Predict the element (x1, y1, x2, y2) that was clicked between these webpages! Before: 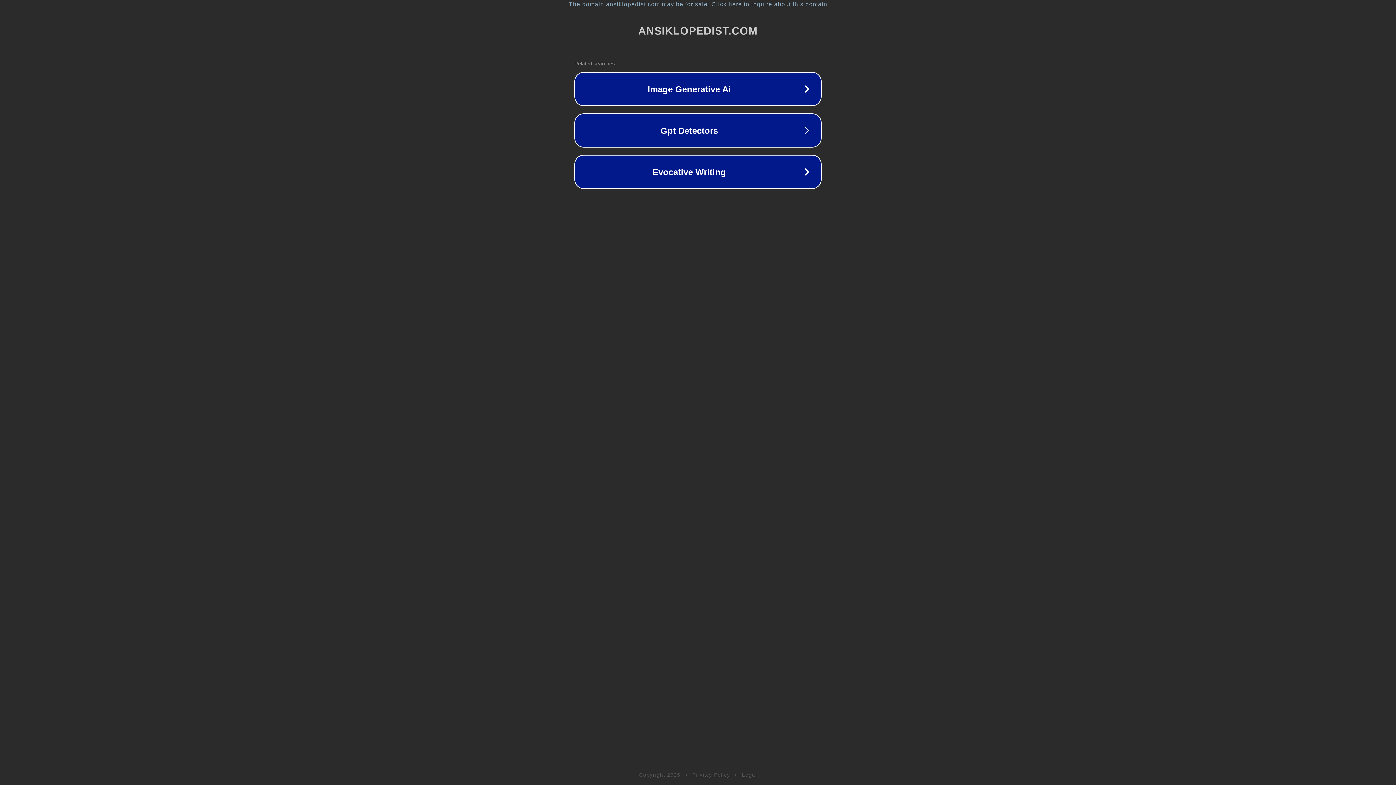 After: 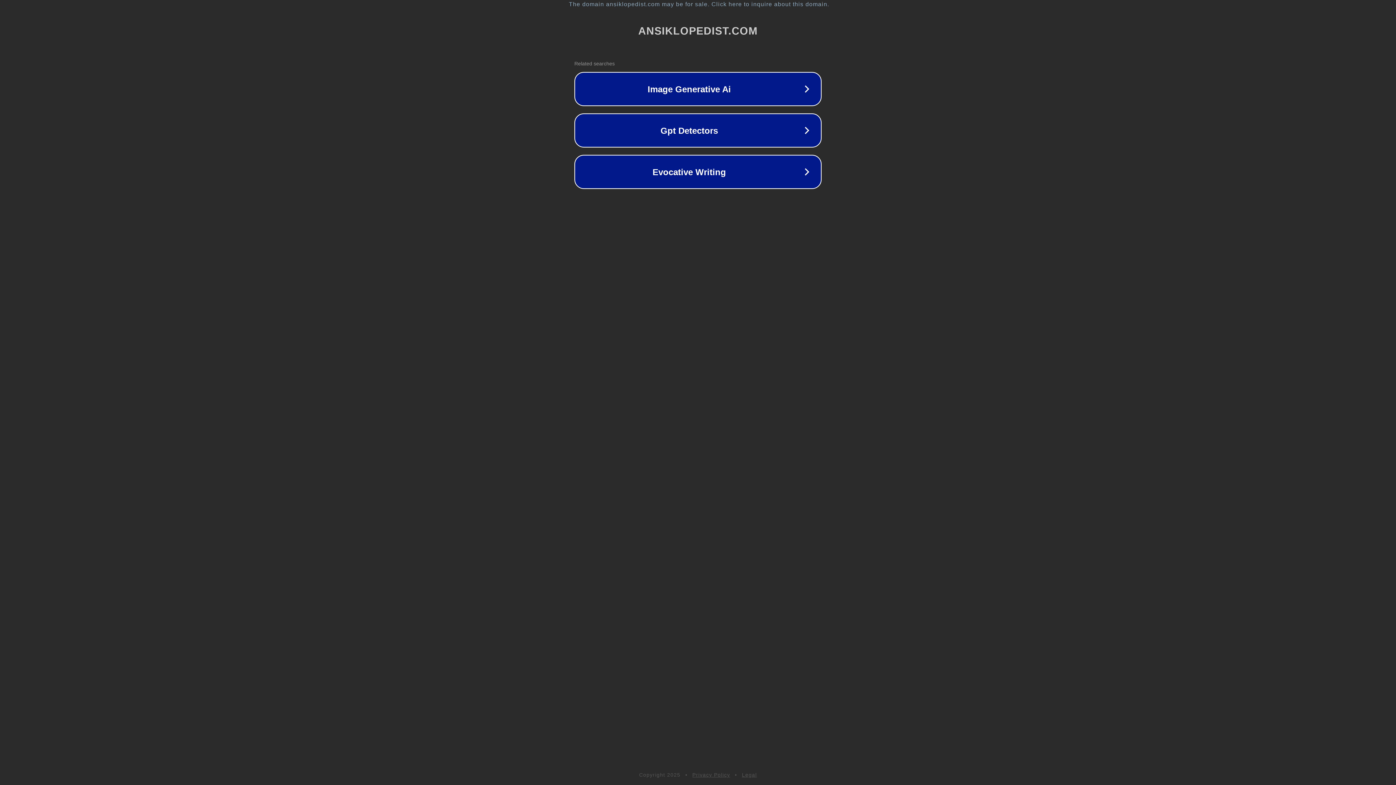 Action: label: Legal bbox: (742, 772, 757, 778)